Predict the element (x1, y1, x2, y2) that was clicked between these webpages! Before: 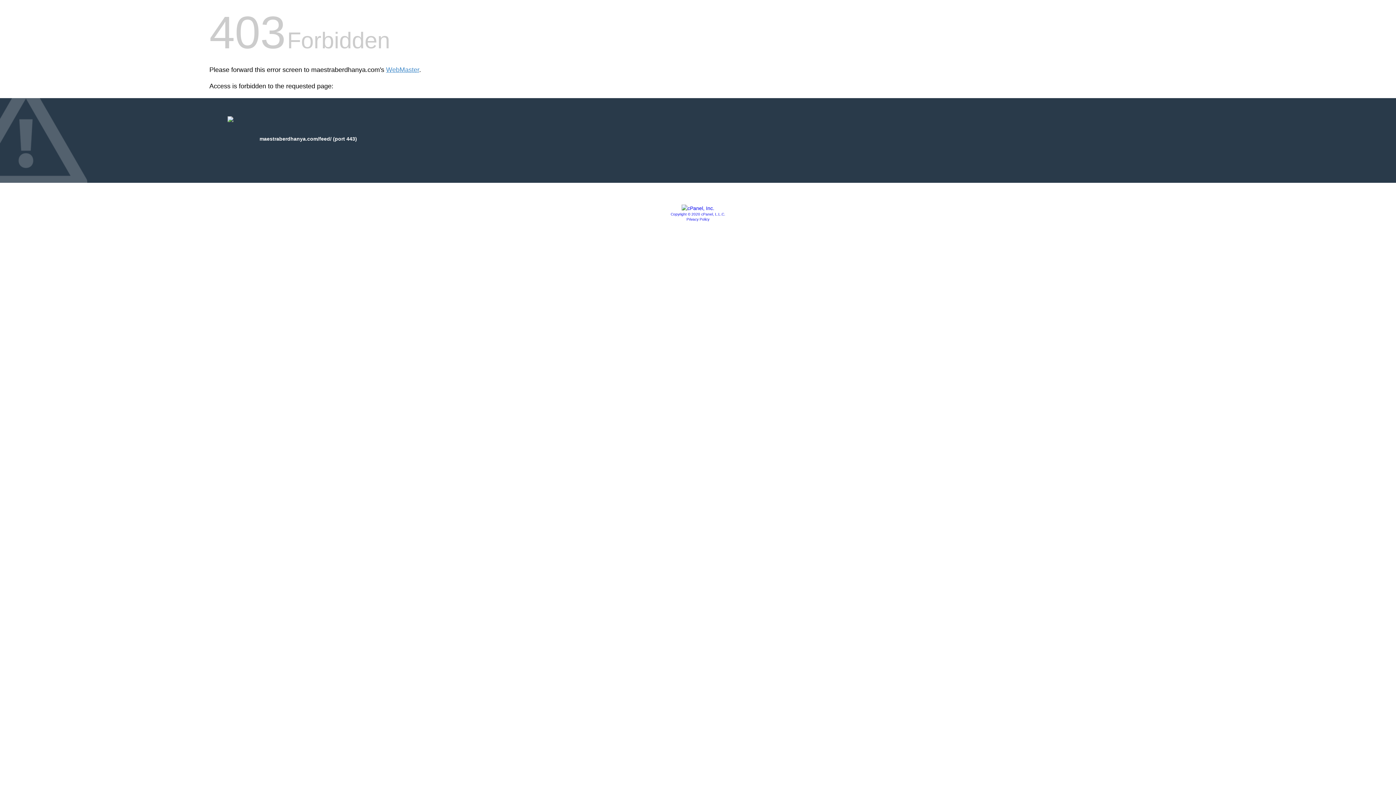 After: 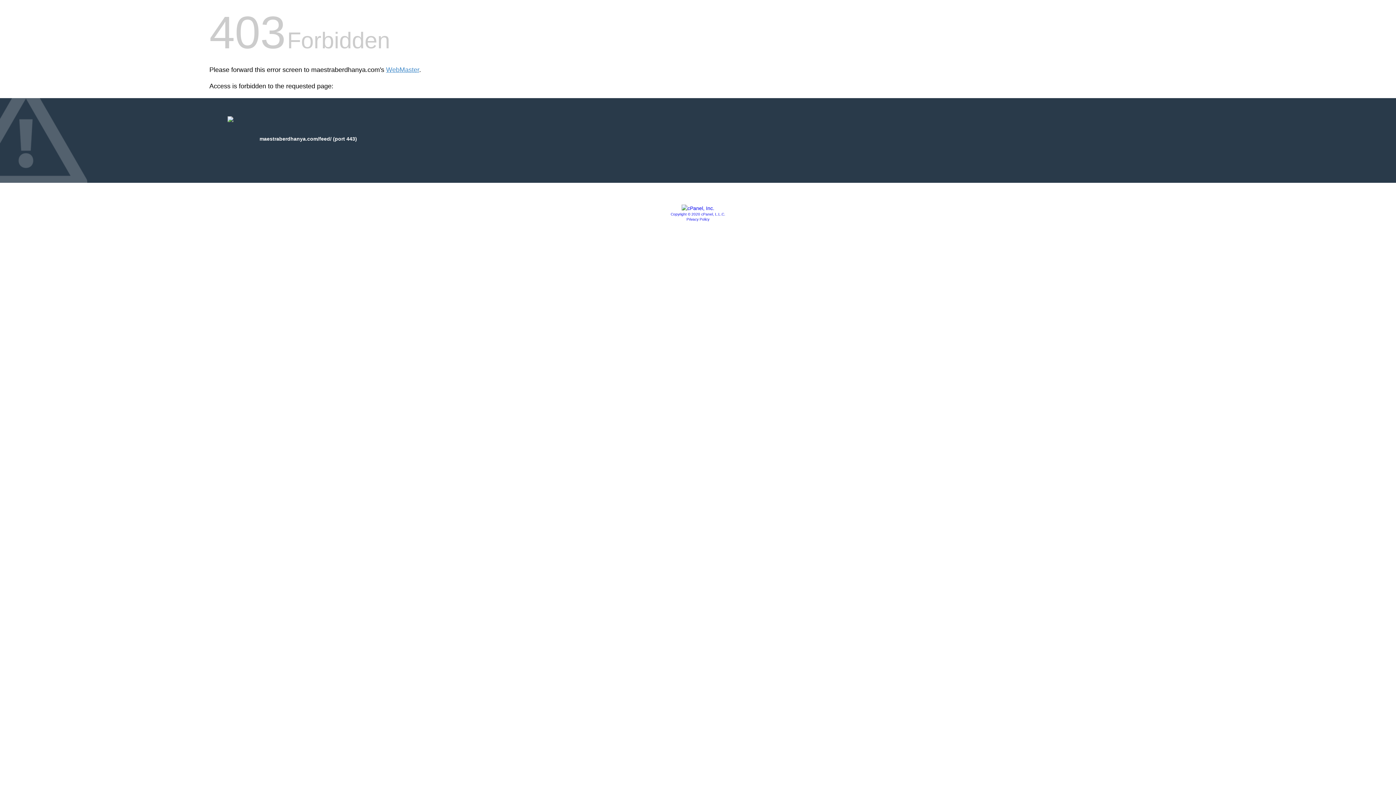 Action: label: Privacy Policy bbox: (686, 217, 709, 221)